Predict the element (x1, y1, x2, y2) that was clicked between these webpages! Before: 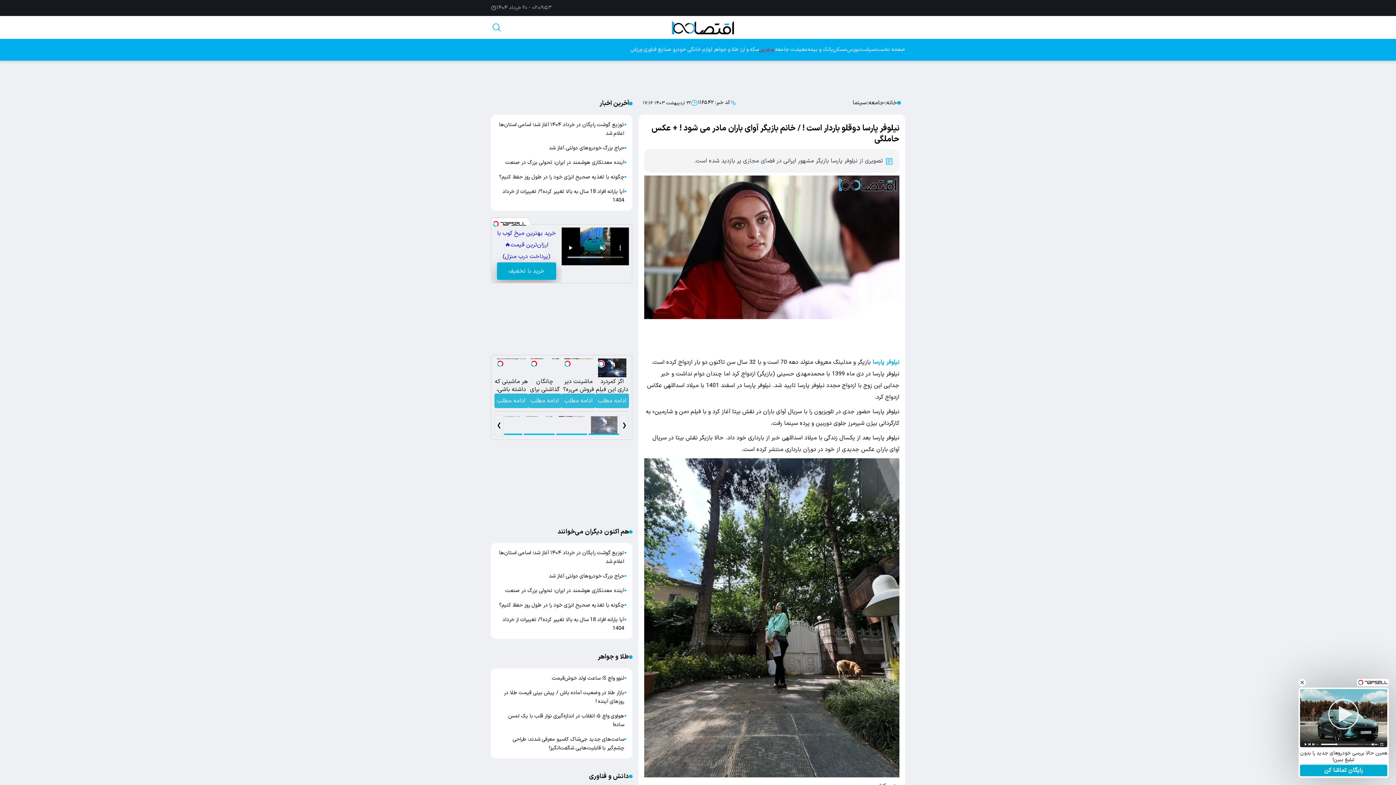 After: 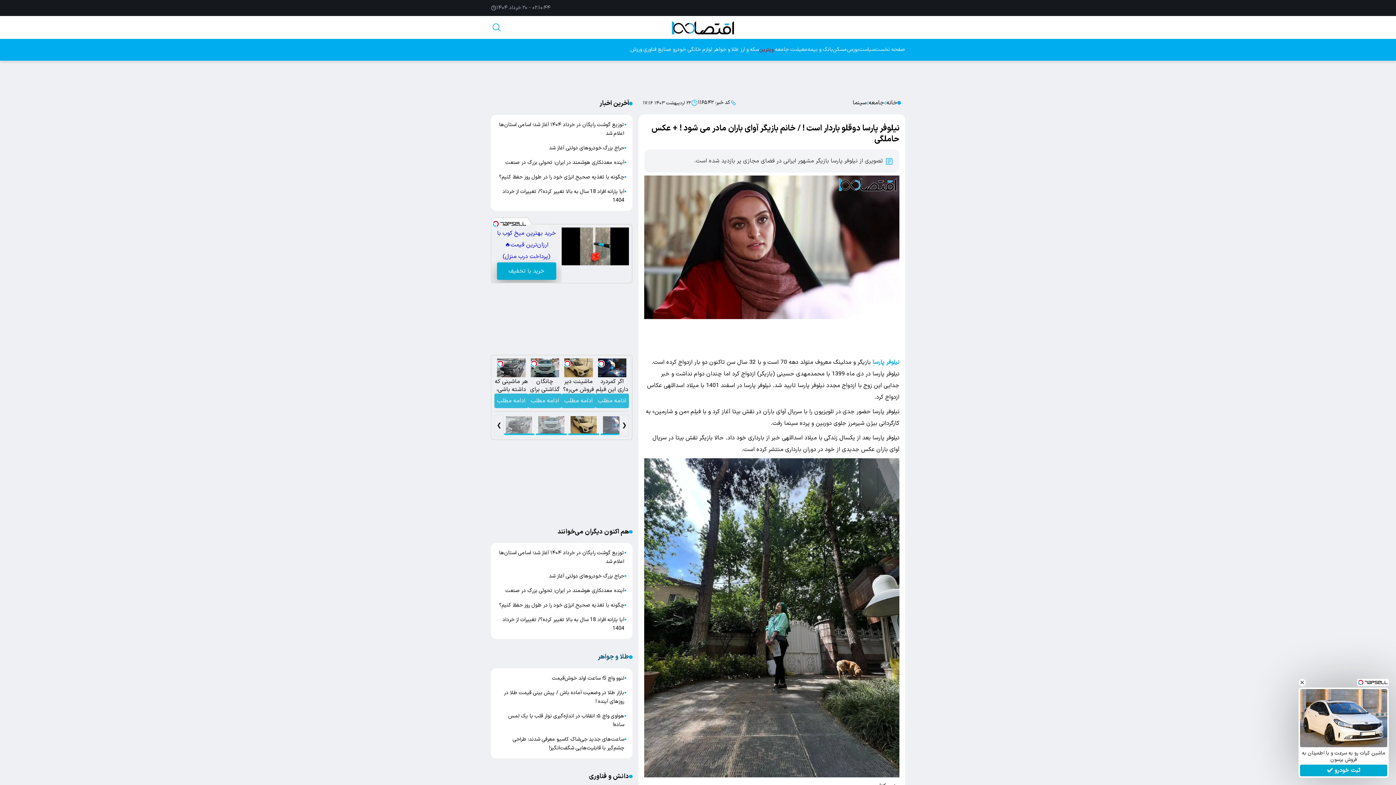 Action: label: طلا و جواهر bbox: (590, 668, 621, 681)